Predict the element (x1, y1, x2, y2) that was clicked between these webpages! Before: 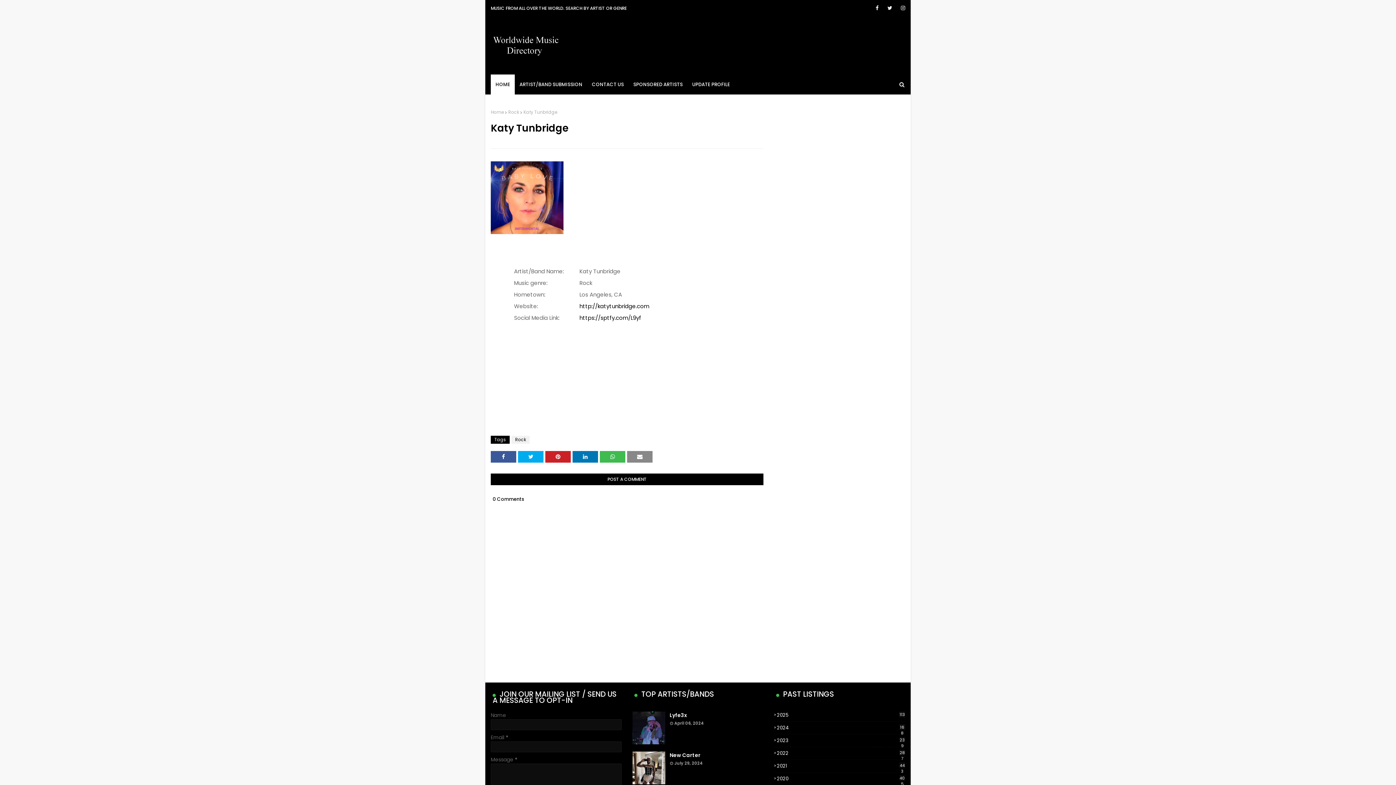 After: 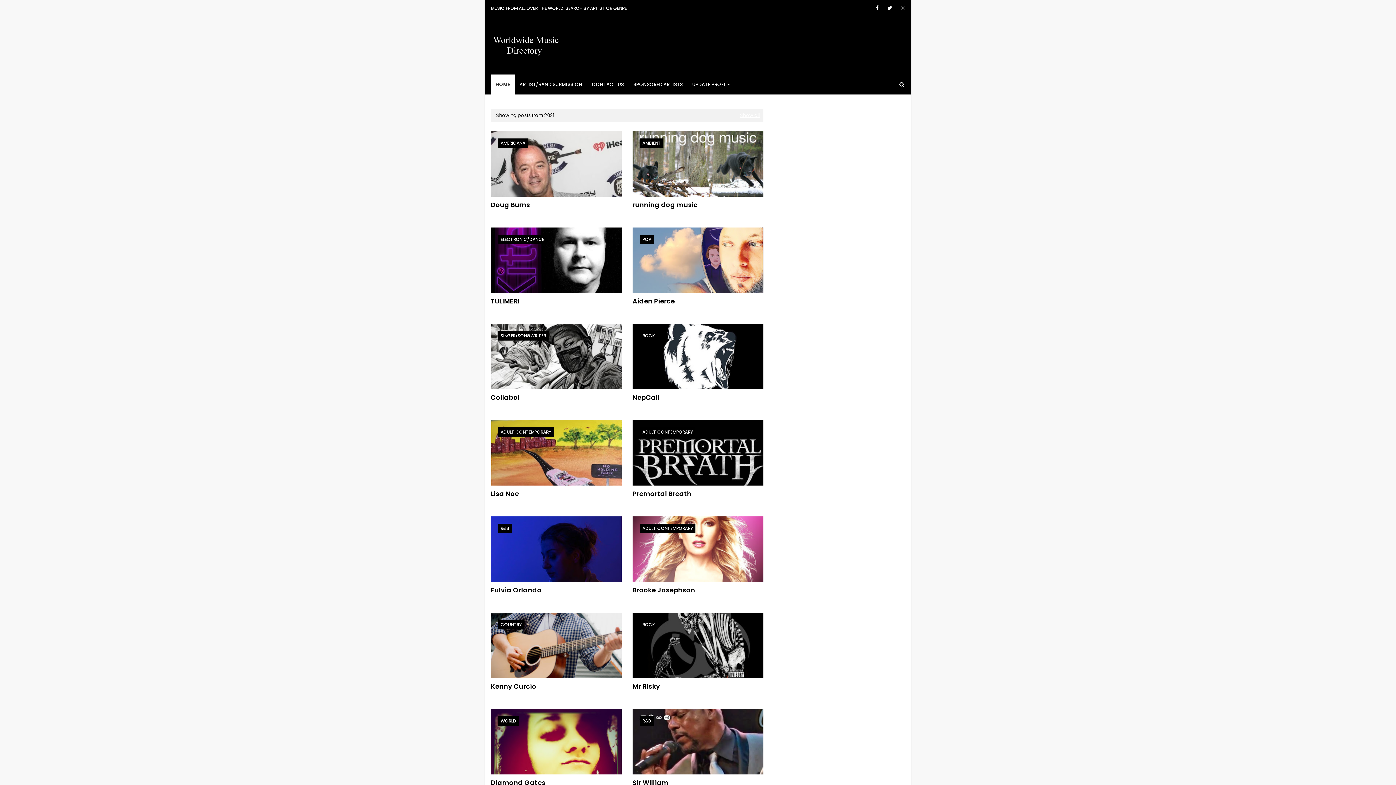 Action: bbox: (774, 762, 905, 770) label: 2021
443